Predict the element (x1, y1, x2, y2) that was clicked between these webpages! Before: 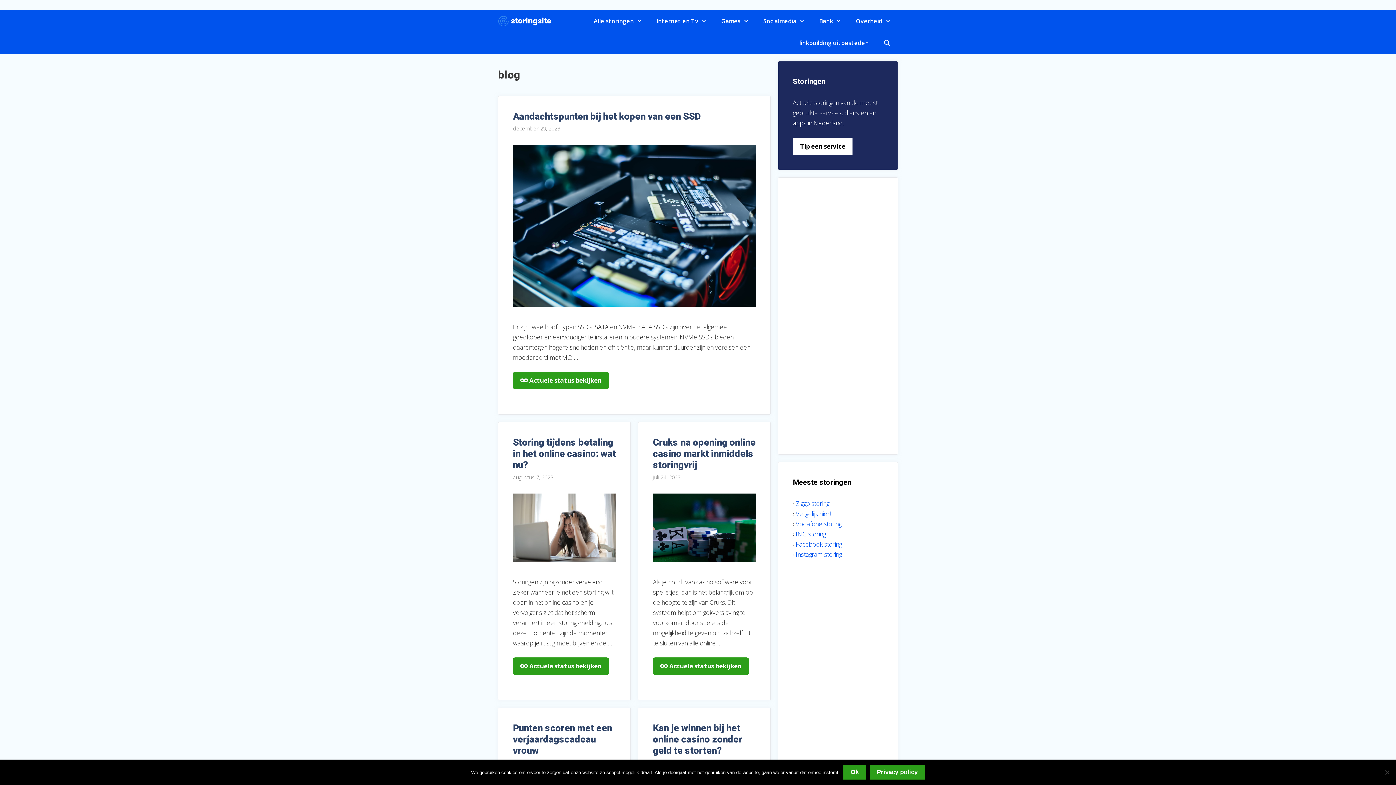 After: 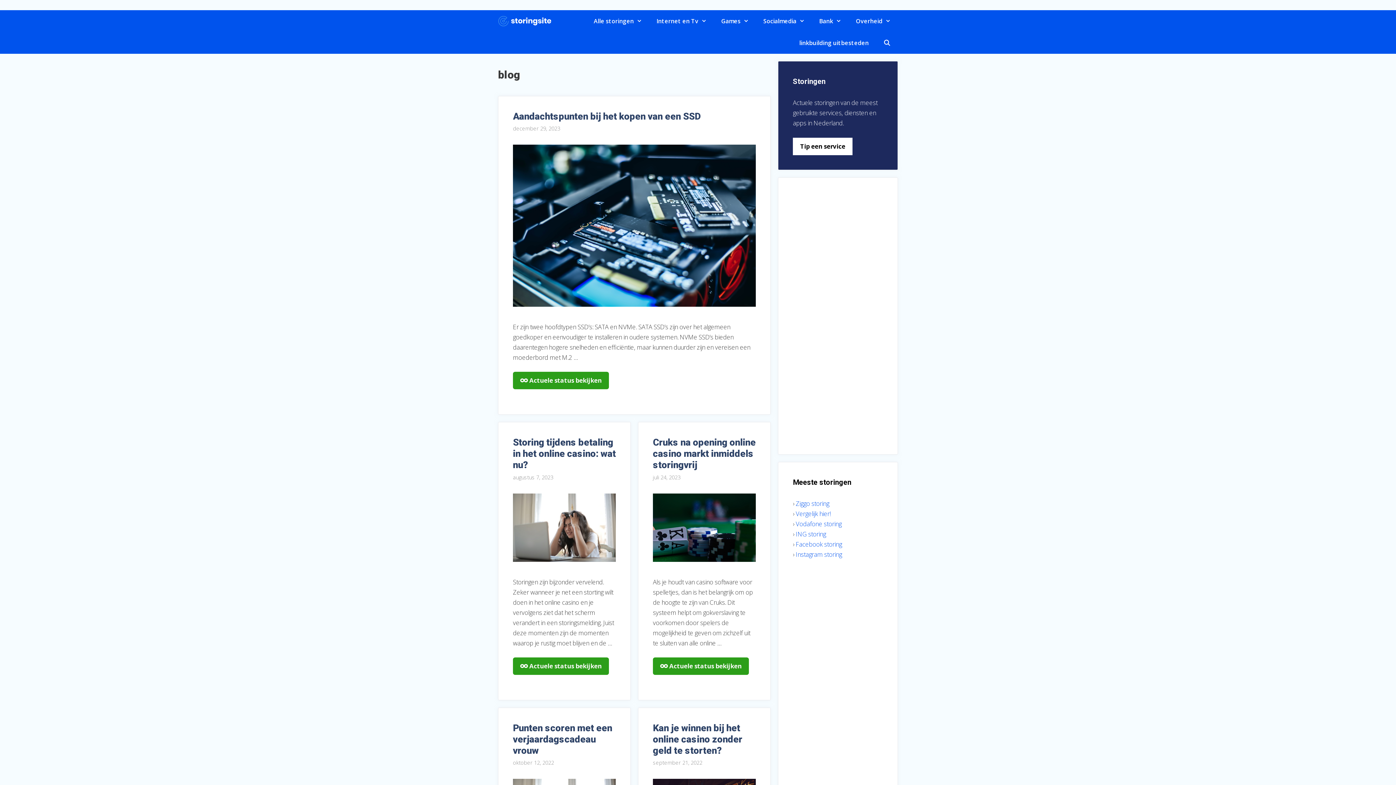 Action: bbox: (843, 765, 866, 780) label: Ok